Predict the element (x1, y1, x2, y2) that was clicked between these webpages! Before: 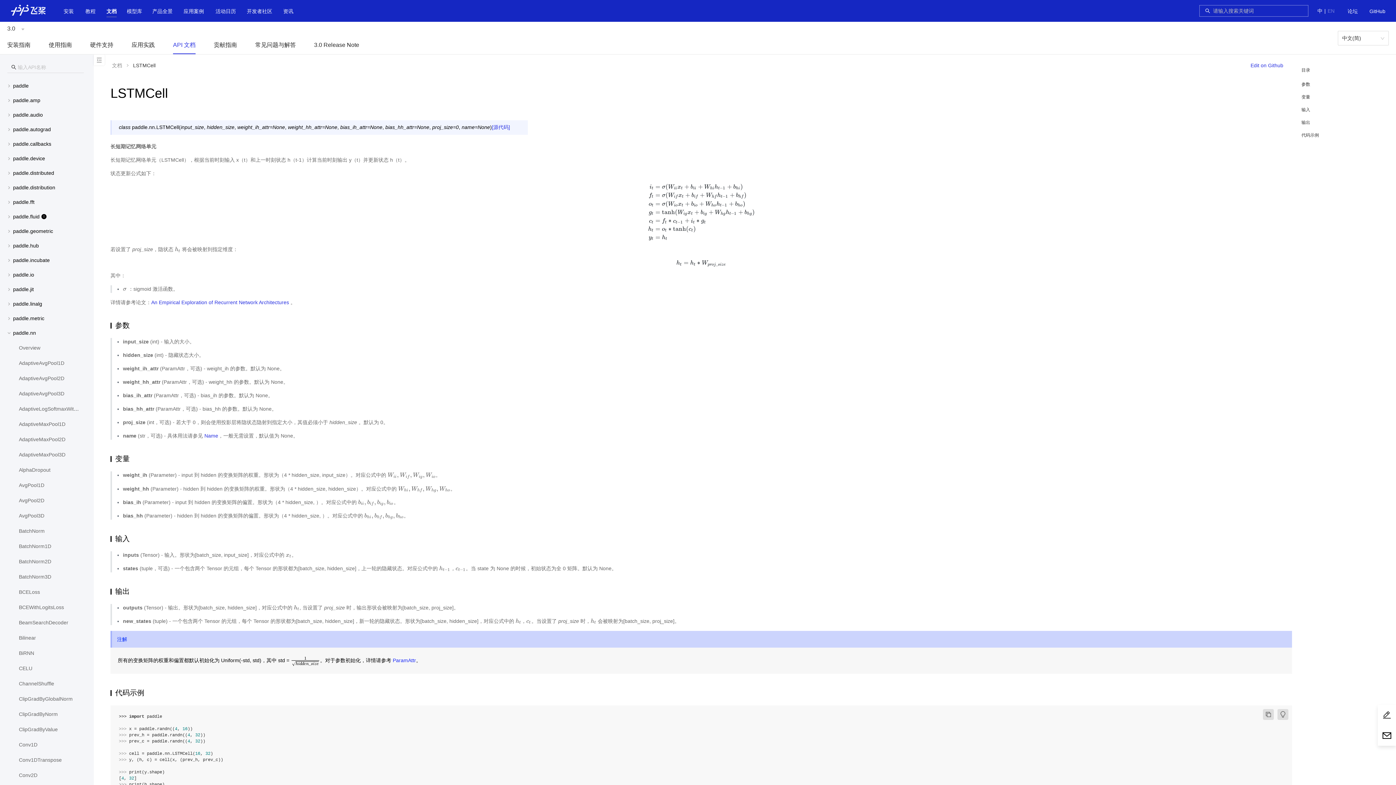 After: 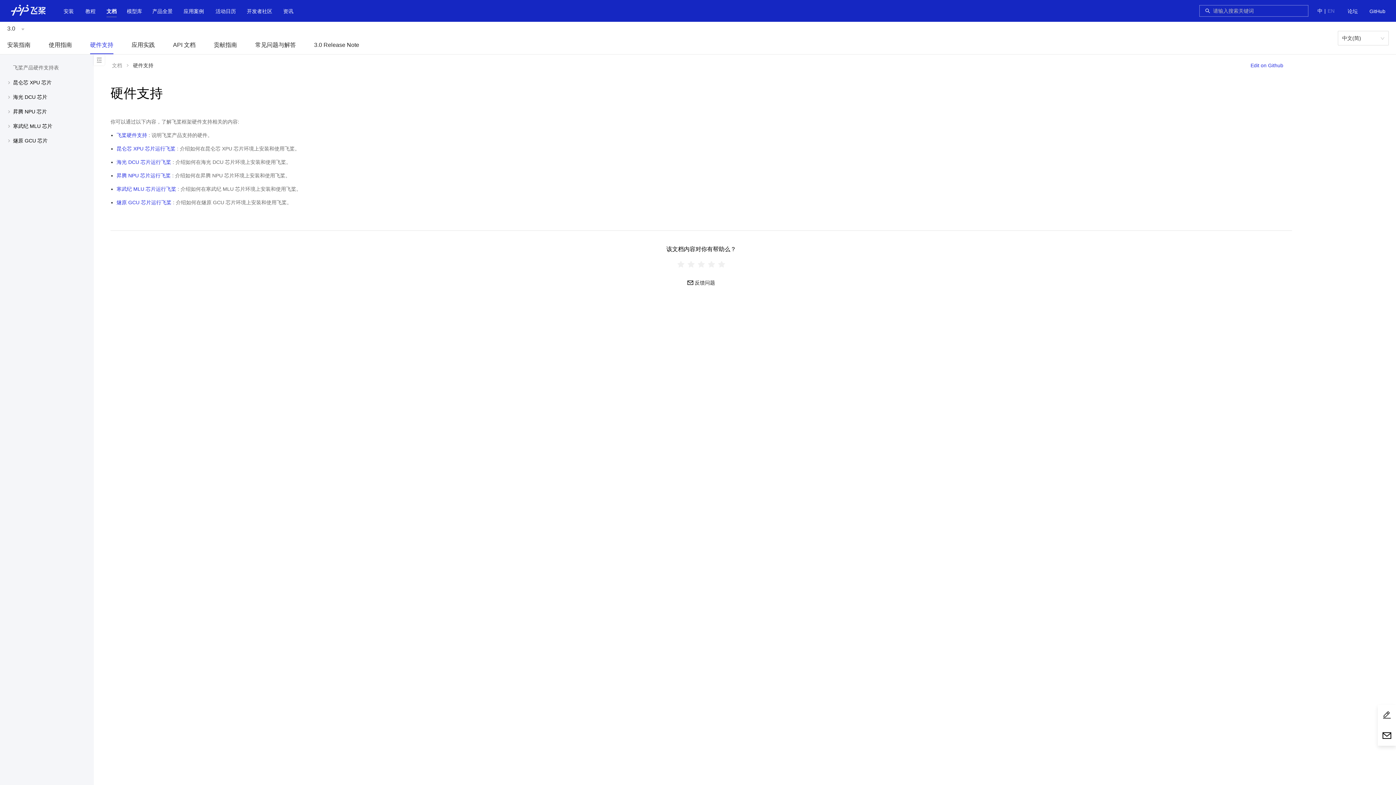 Action: label: 硬件支持 bbox: (90, 41, 113, 48)